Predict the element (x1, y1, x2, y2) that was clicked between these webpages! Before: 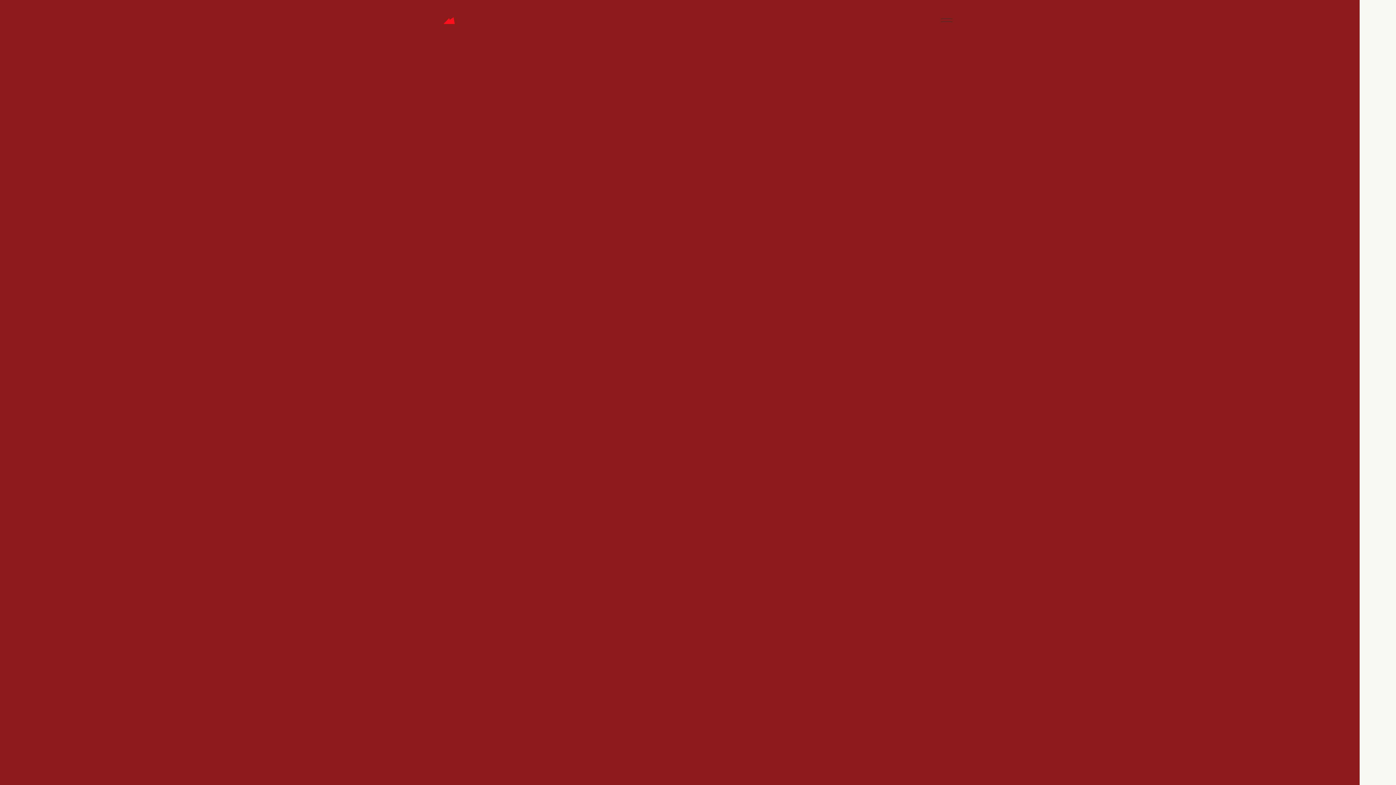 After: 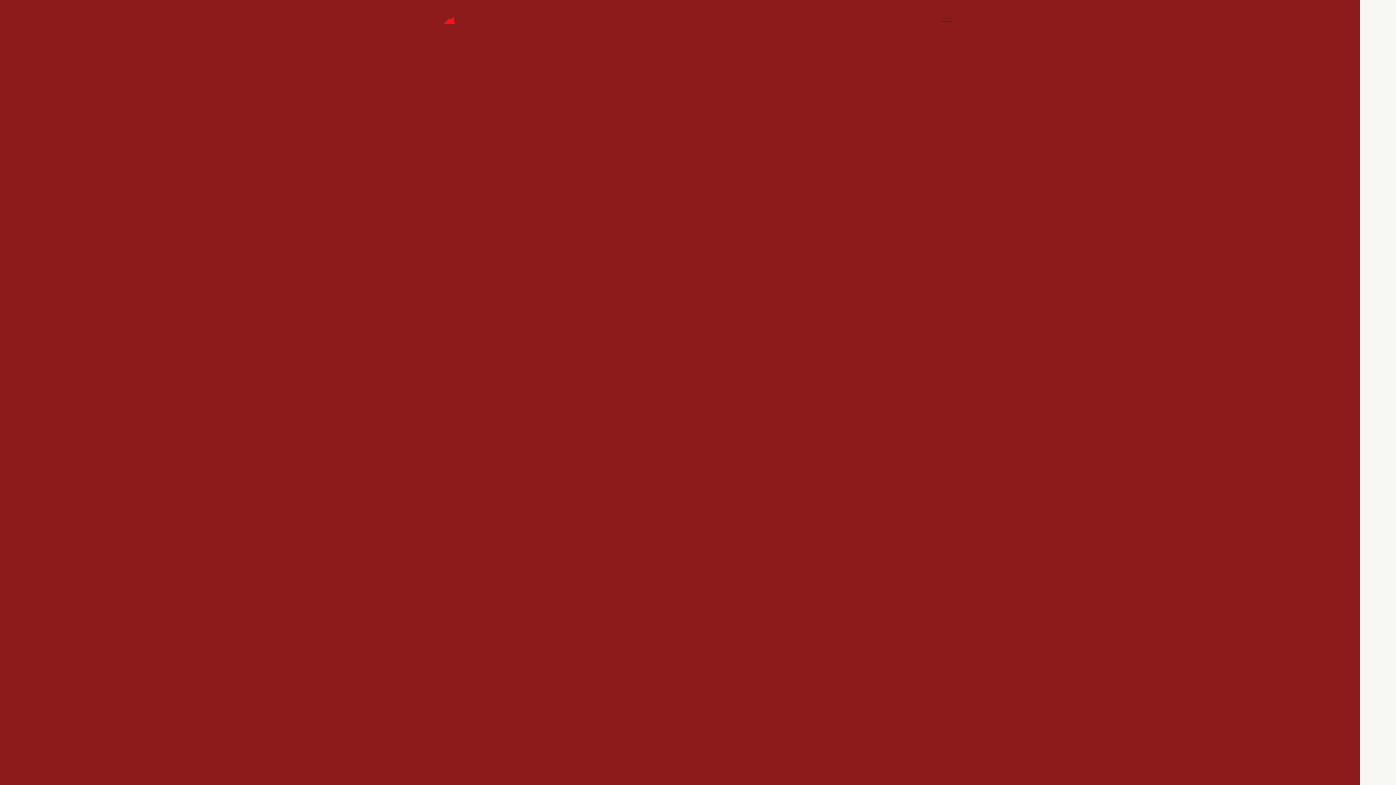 Action: bbox: (1387, 508, 1396, 517)